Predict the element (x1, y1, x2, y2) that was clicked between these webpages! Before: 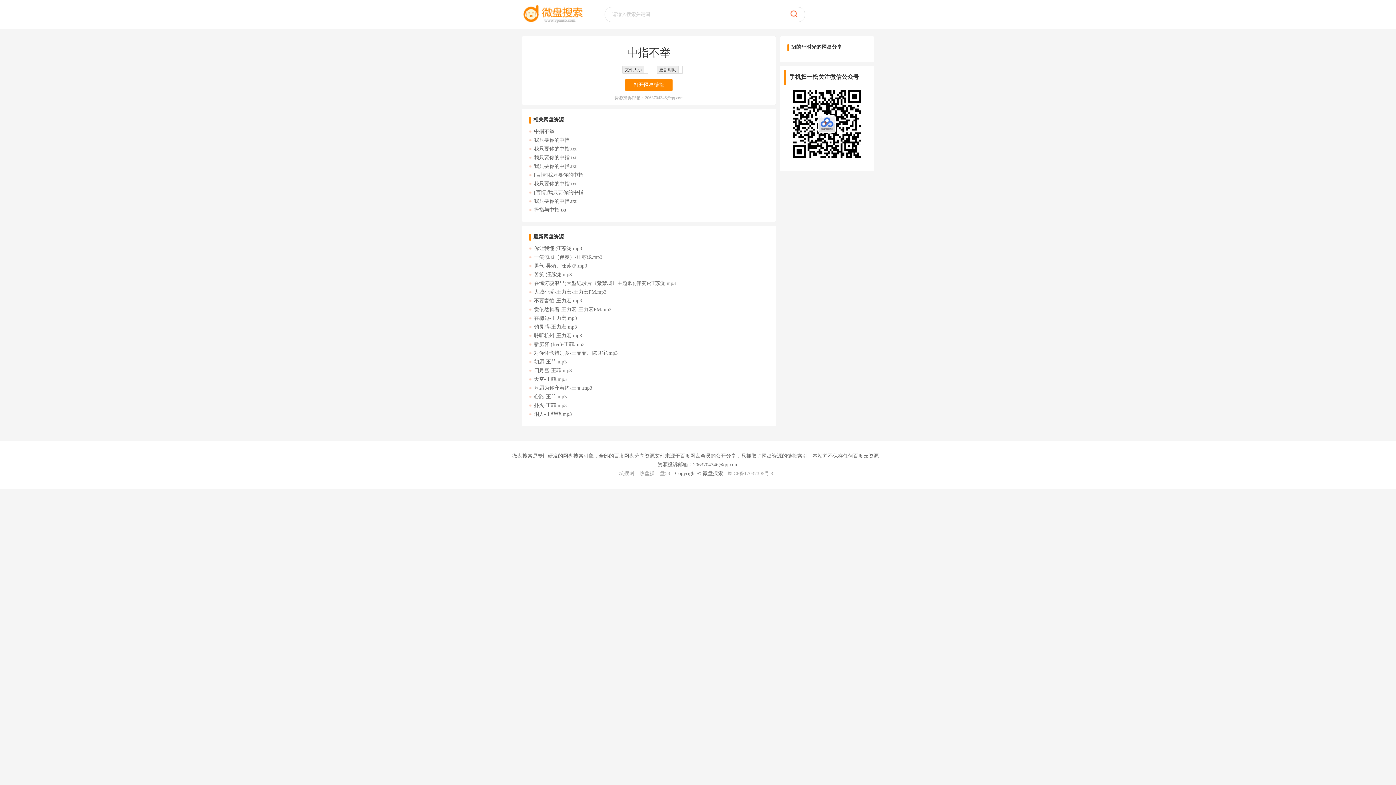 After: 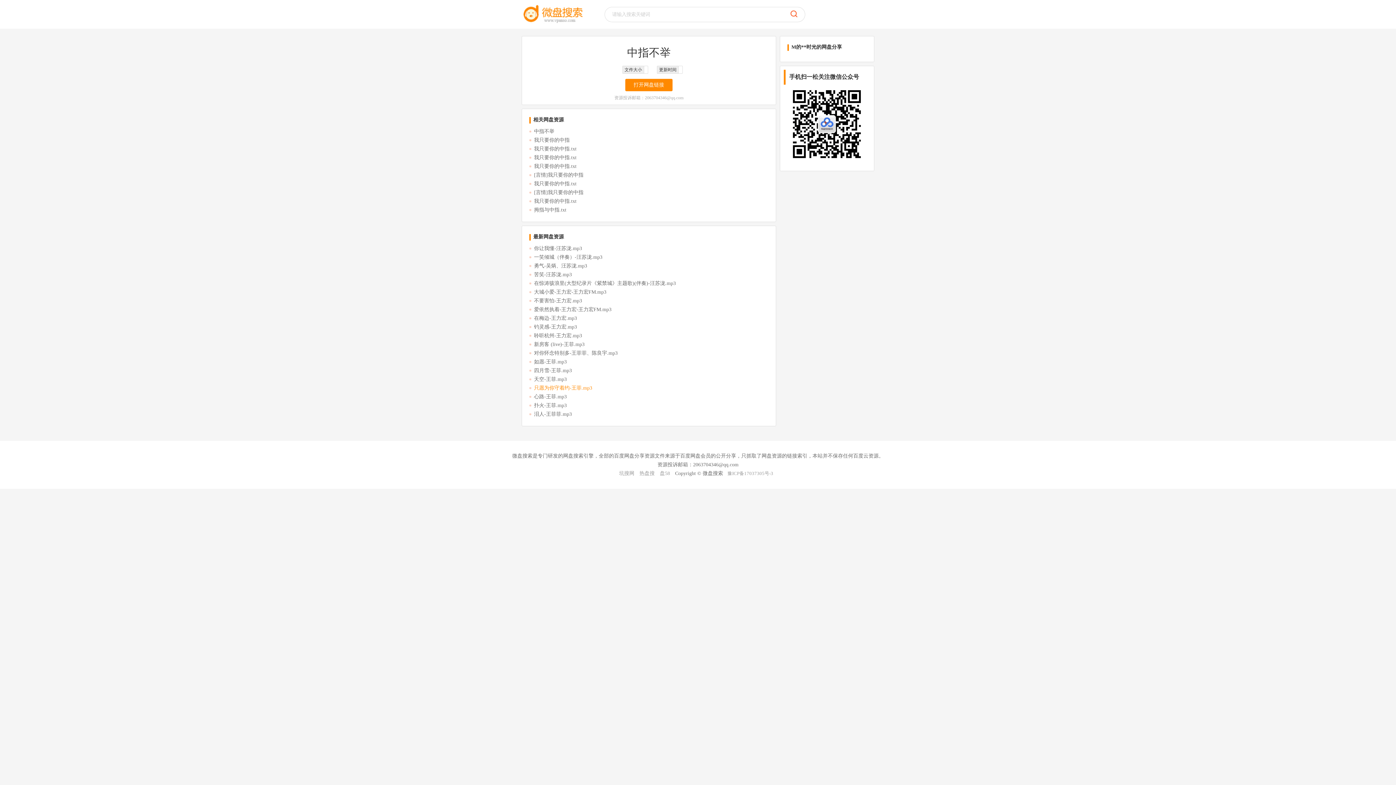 Action: bbox: (534, 384, 736, 392) label: 只愿为你守着约-王菲.mp3